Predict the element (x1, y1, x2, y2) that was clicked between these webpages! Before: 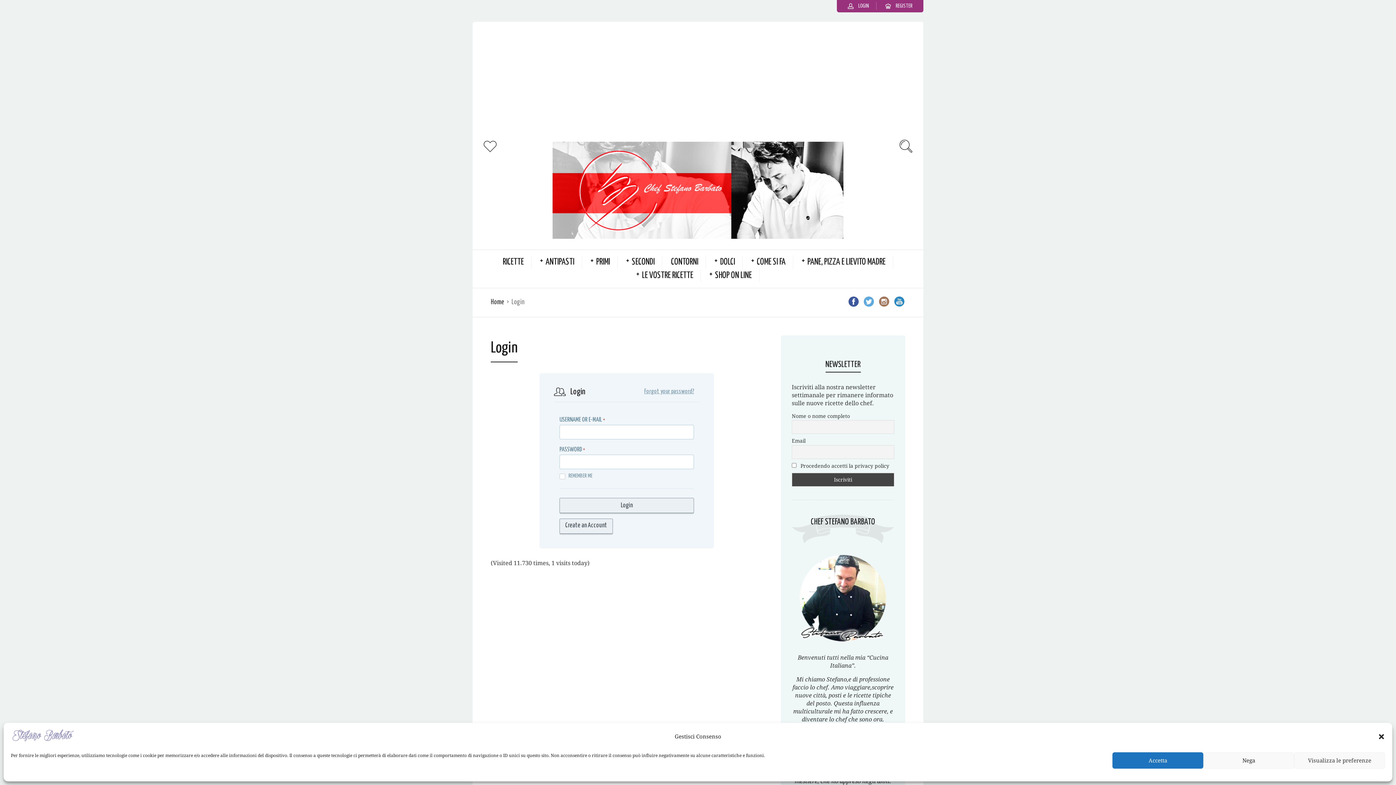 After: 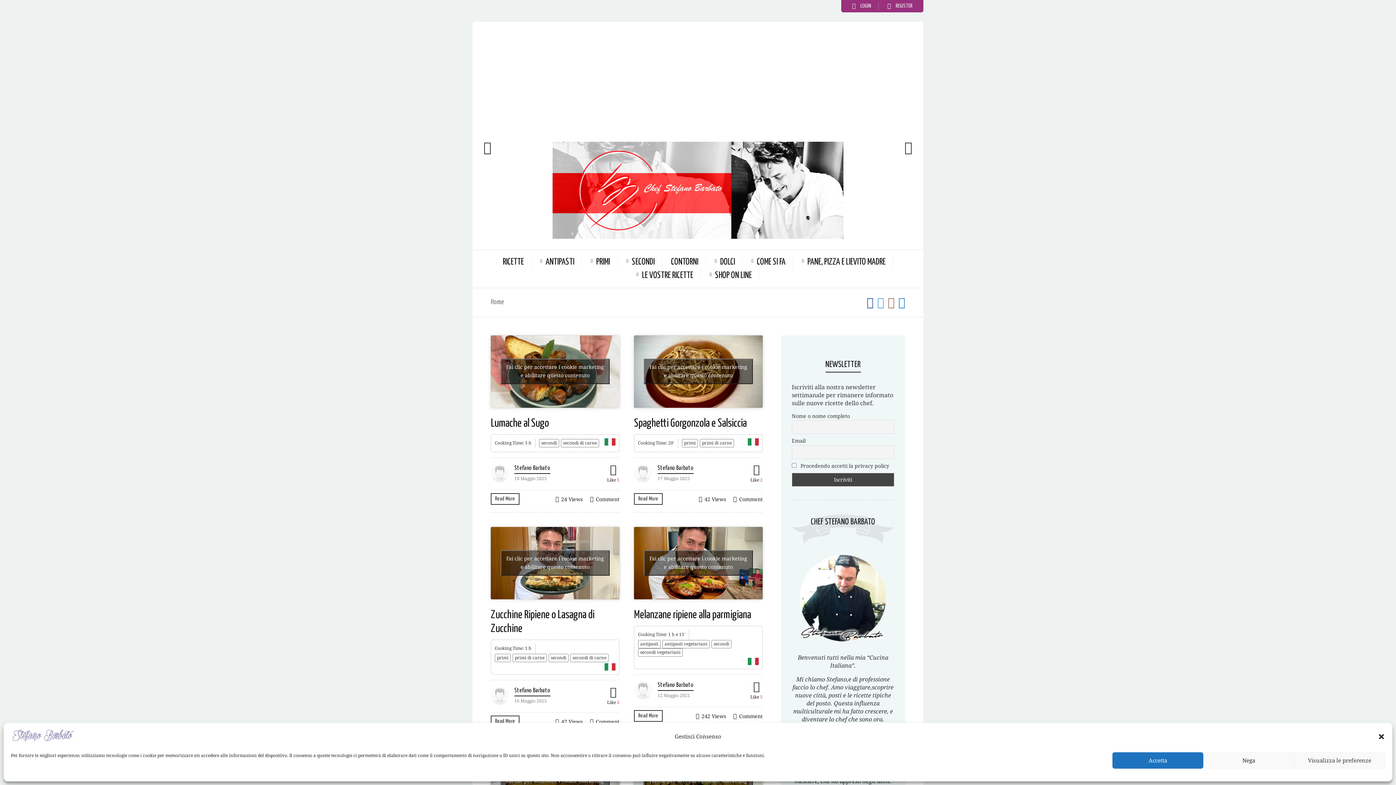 Action: label: Home bbox: (490, 297, 504, 307)